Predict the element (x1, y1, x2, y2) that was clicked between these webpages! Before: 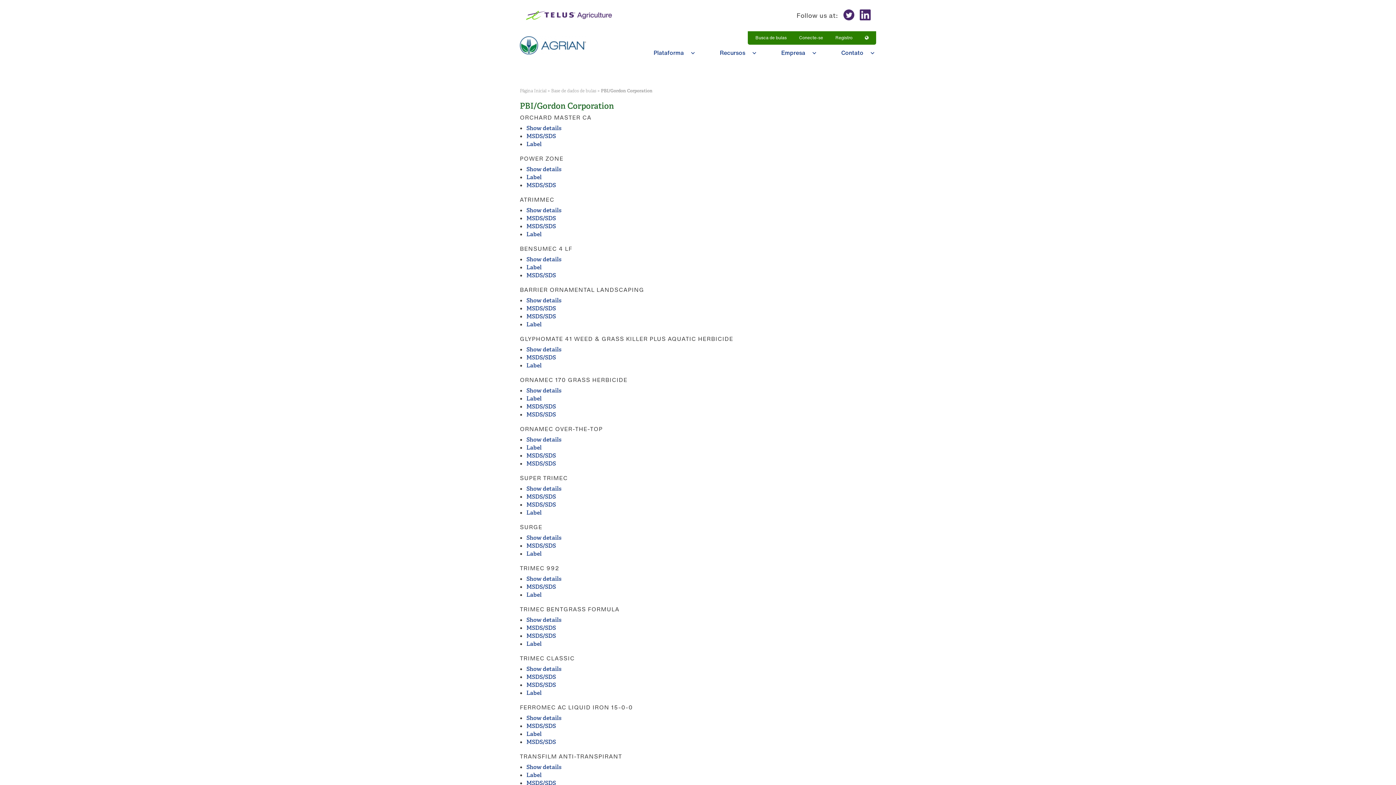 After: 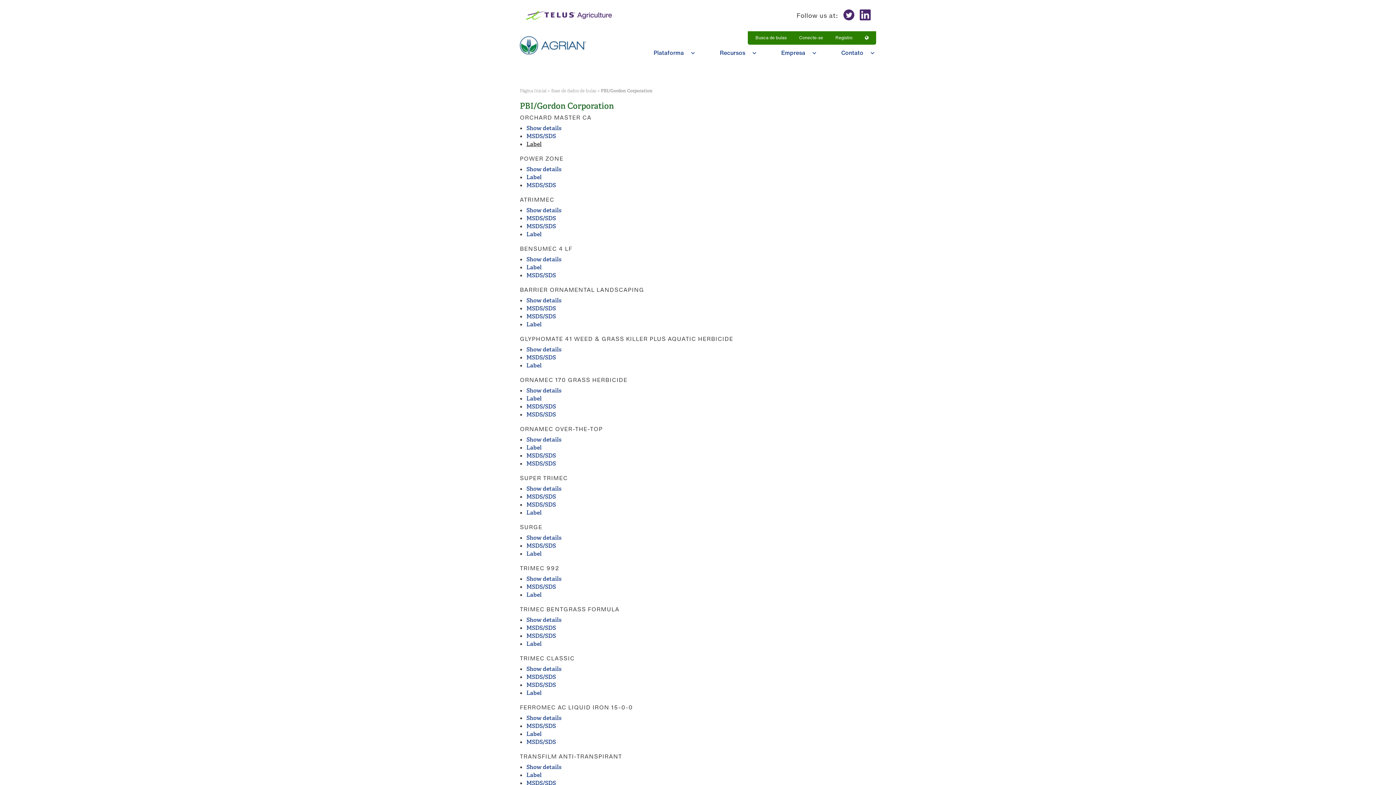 Action: label: Label bbox: (526, 140, 541, 148)